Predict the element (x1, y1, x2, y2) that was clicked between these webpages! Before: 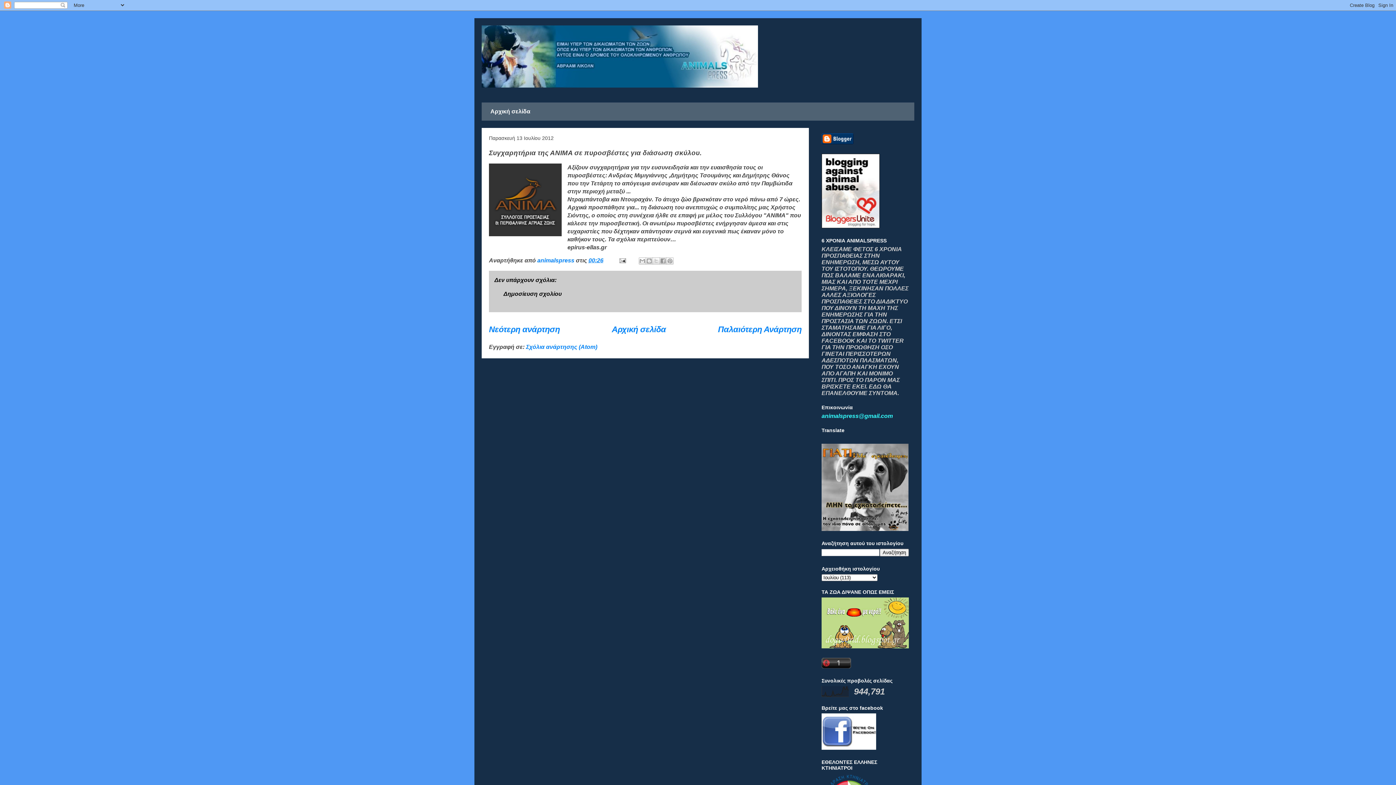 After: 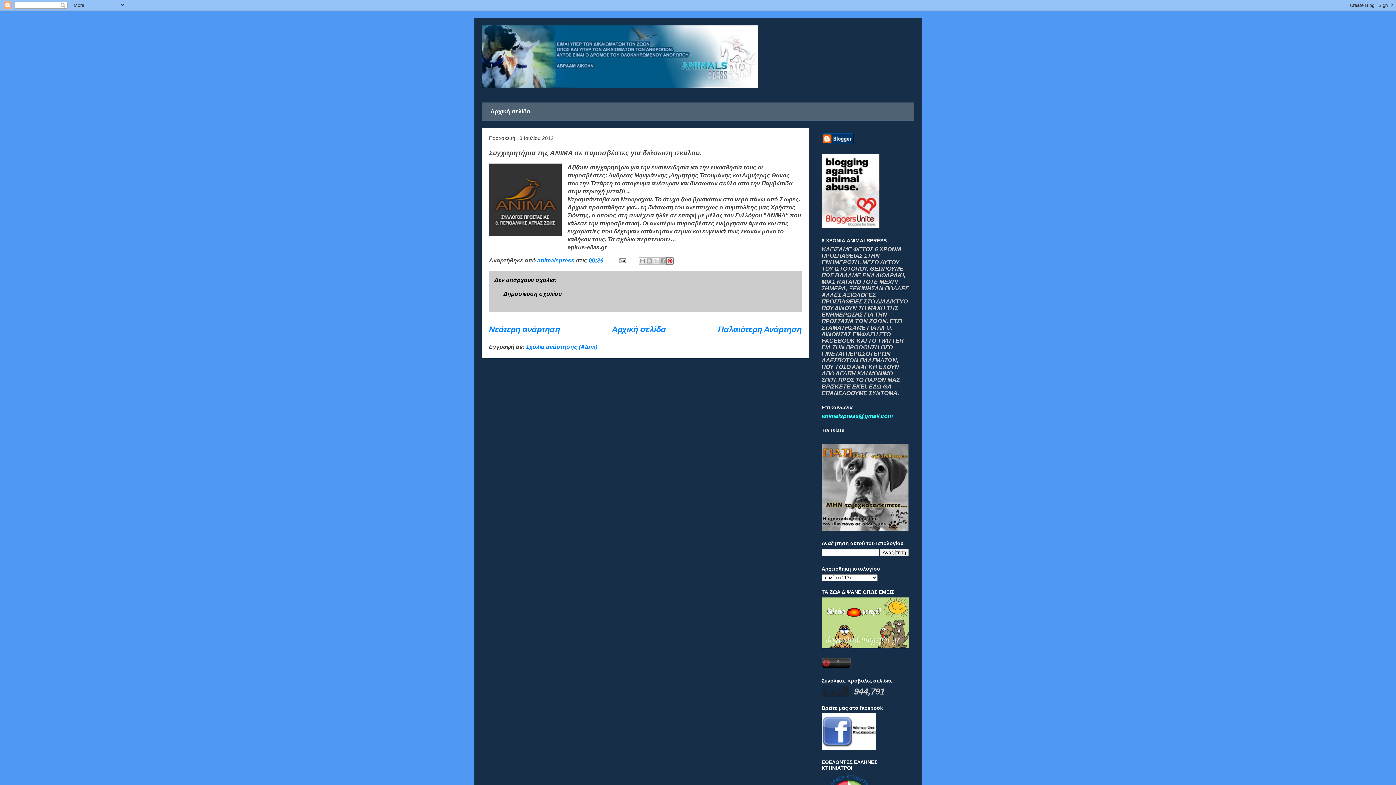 Action: bbox: (666, 257, 673, 264) label: Κοινοποίηση στο Pinterest